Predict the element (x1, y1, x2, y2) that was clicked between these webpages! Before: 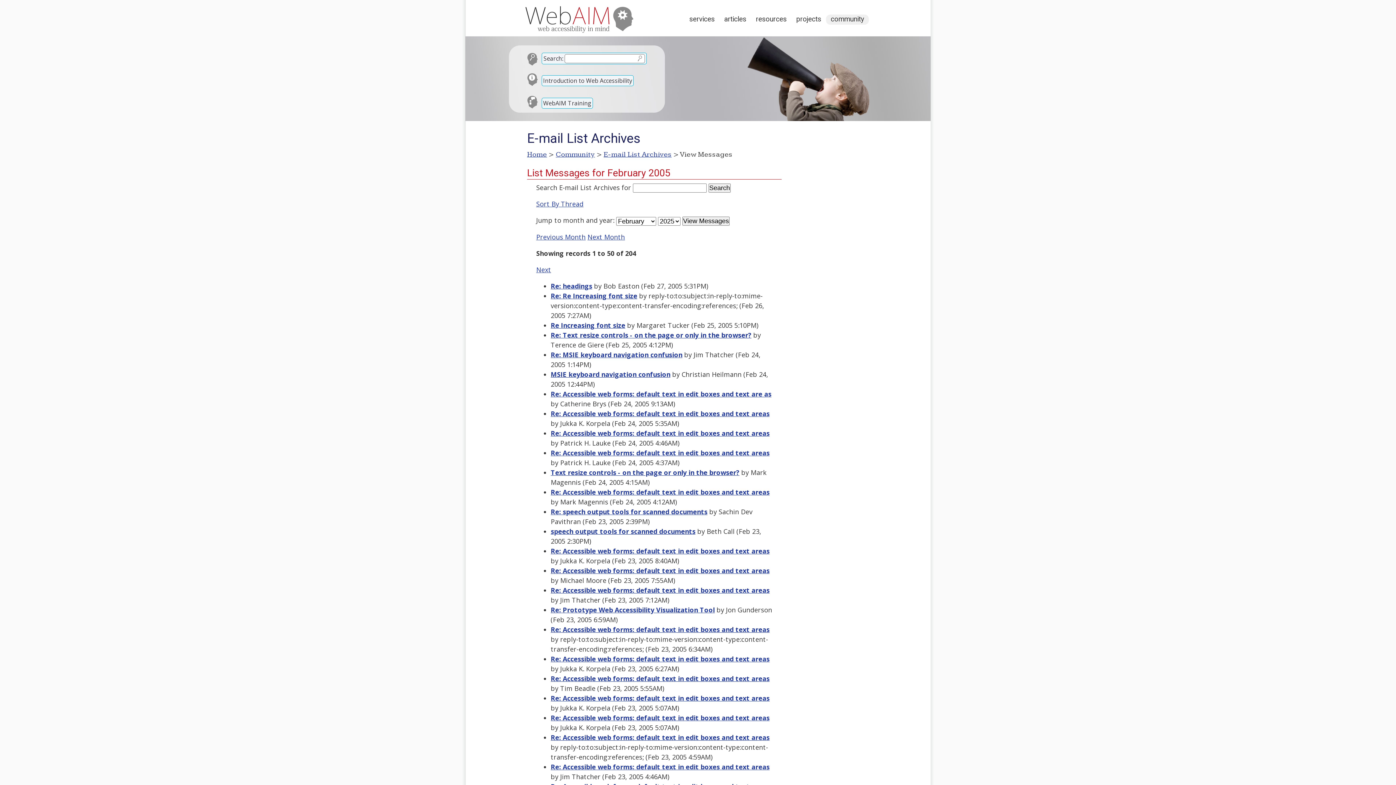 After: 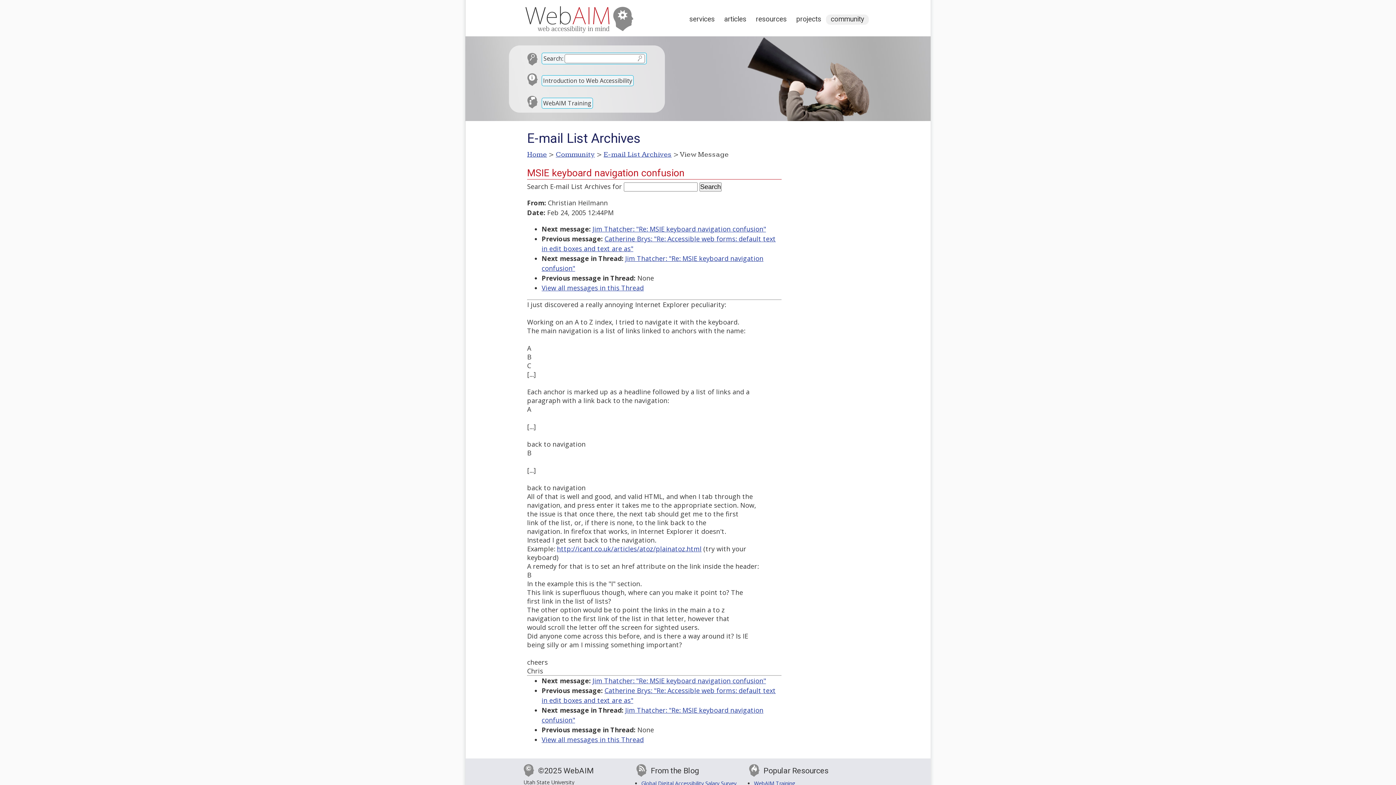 Action: label: MSIE keyboard navigation confusion bbox: (550, 370, 670, 378)